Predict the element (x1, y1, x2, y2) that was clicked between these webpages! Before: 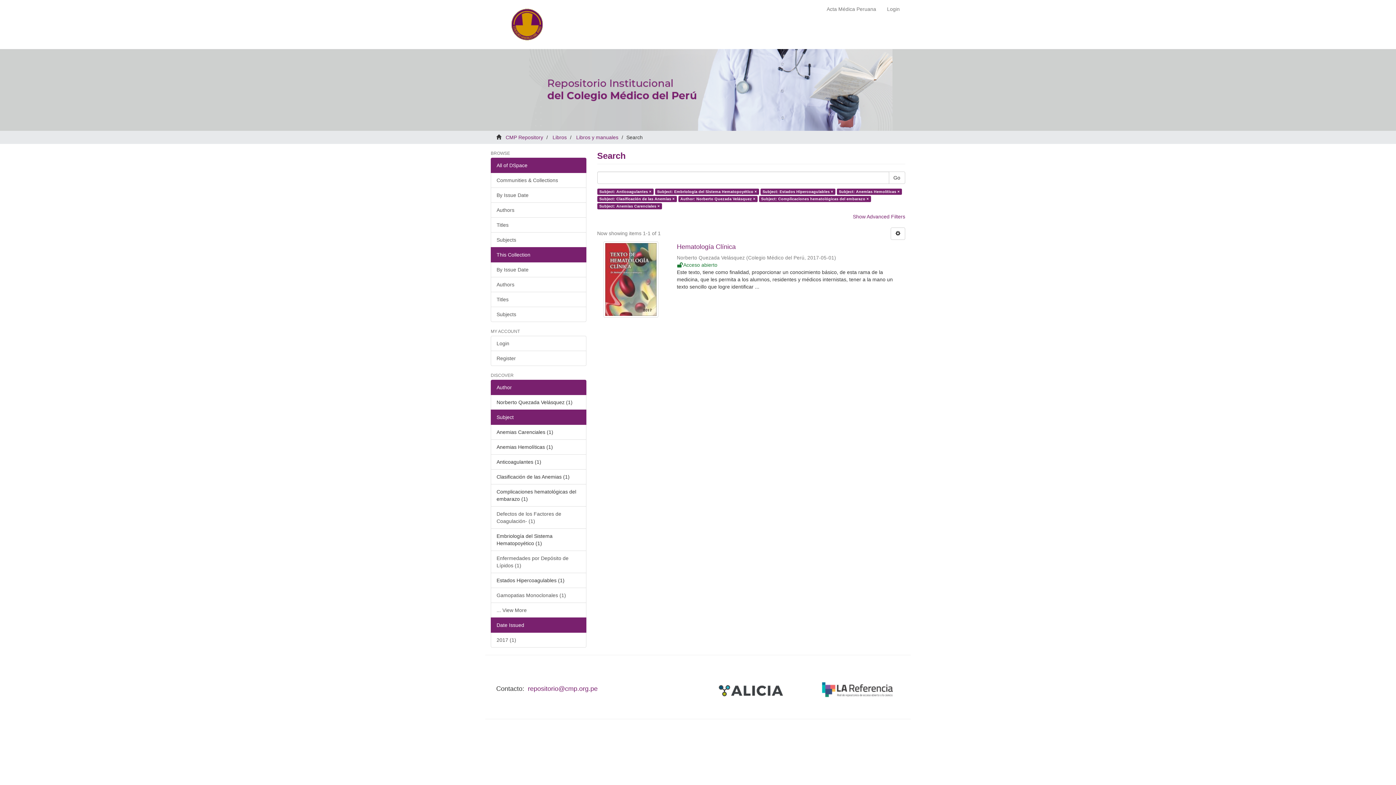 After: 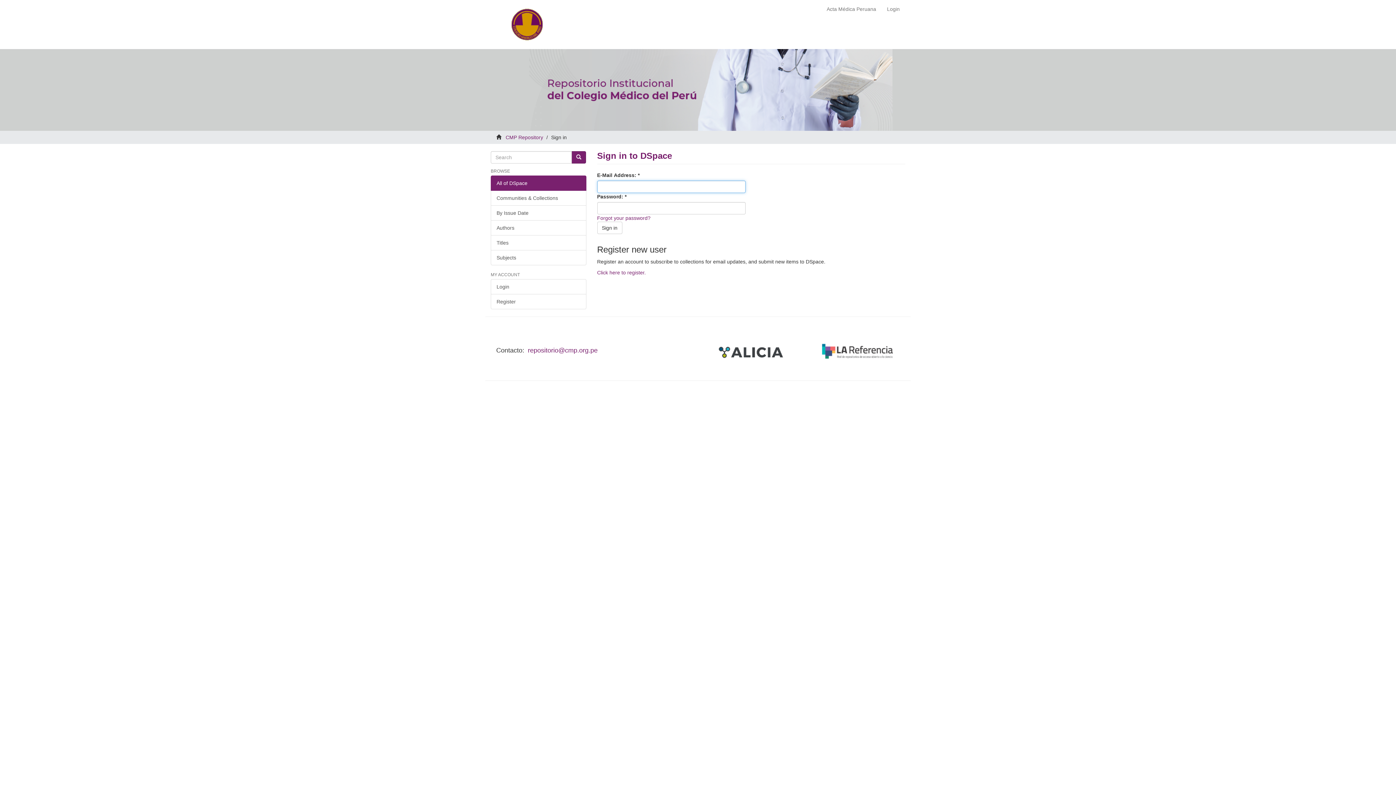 Action: bbox: (490, 336, 586, 351) label: Login